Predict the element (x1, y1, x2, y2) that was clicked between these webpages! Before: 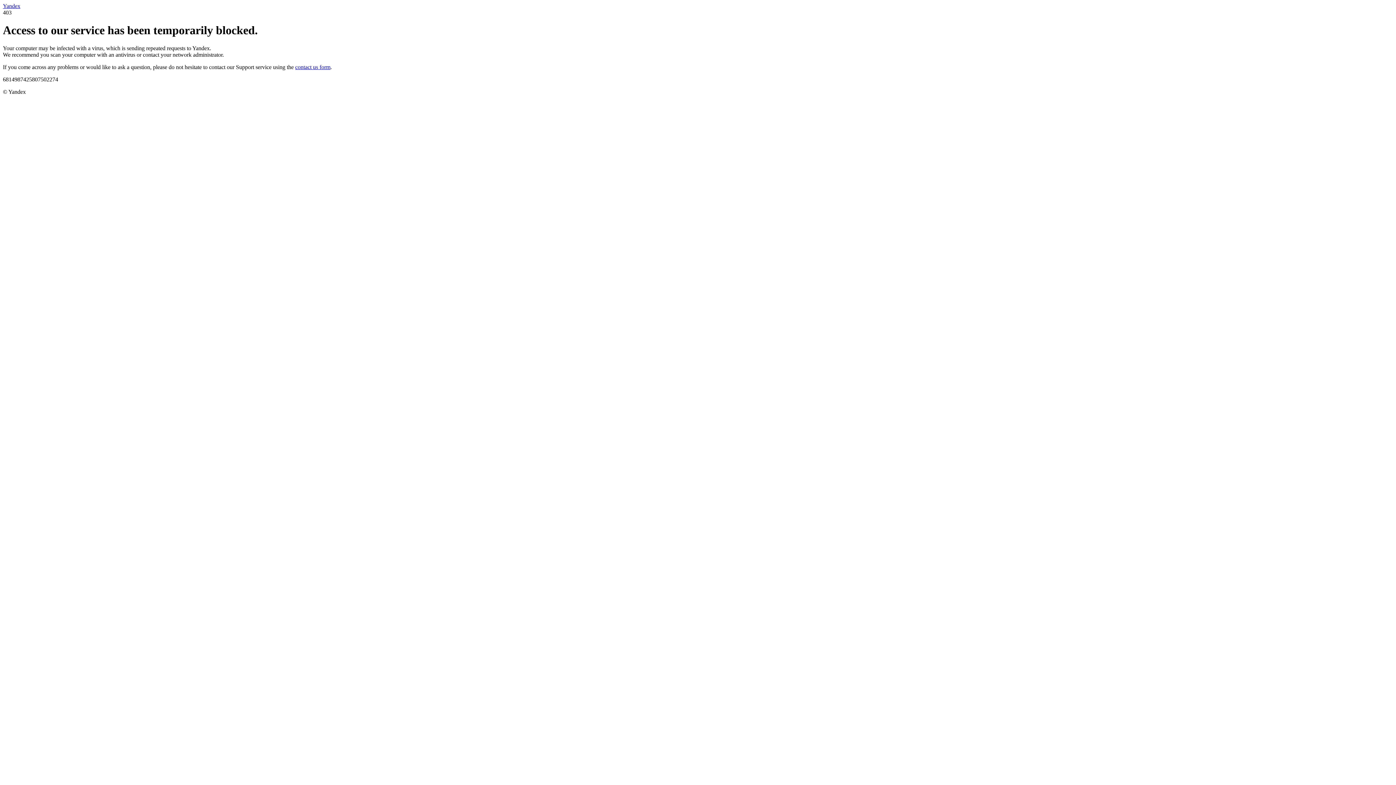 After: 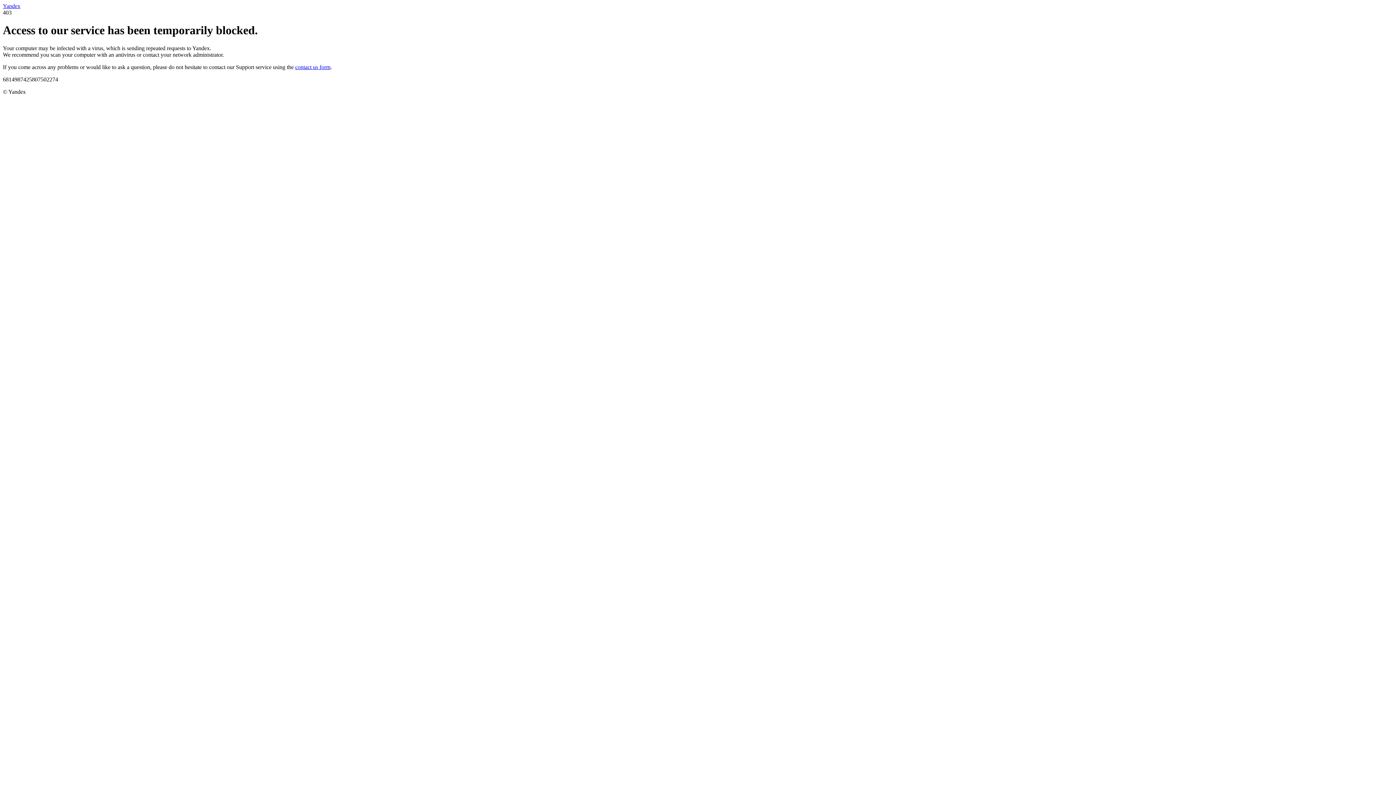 Action: label: Yandex bbox: (2, 2, 20, 9)